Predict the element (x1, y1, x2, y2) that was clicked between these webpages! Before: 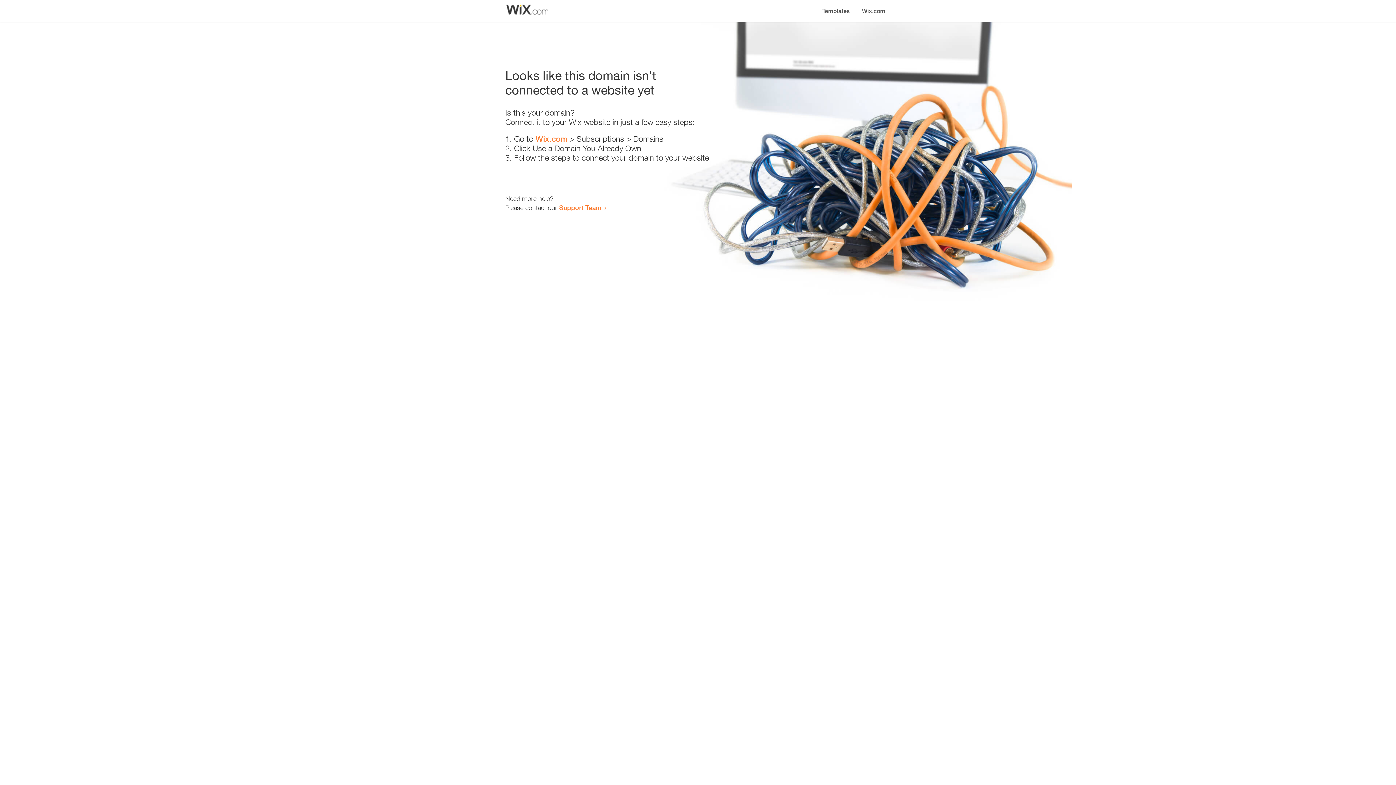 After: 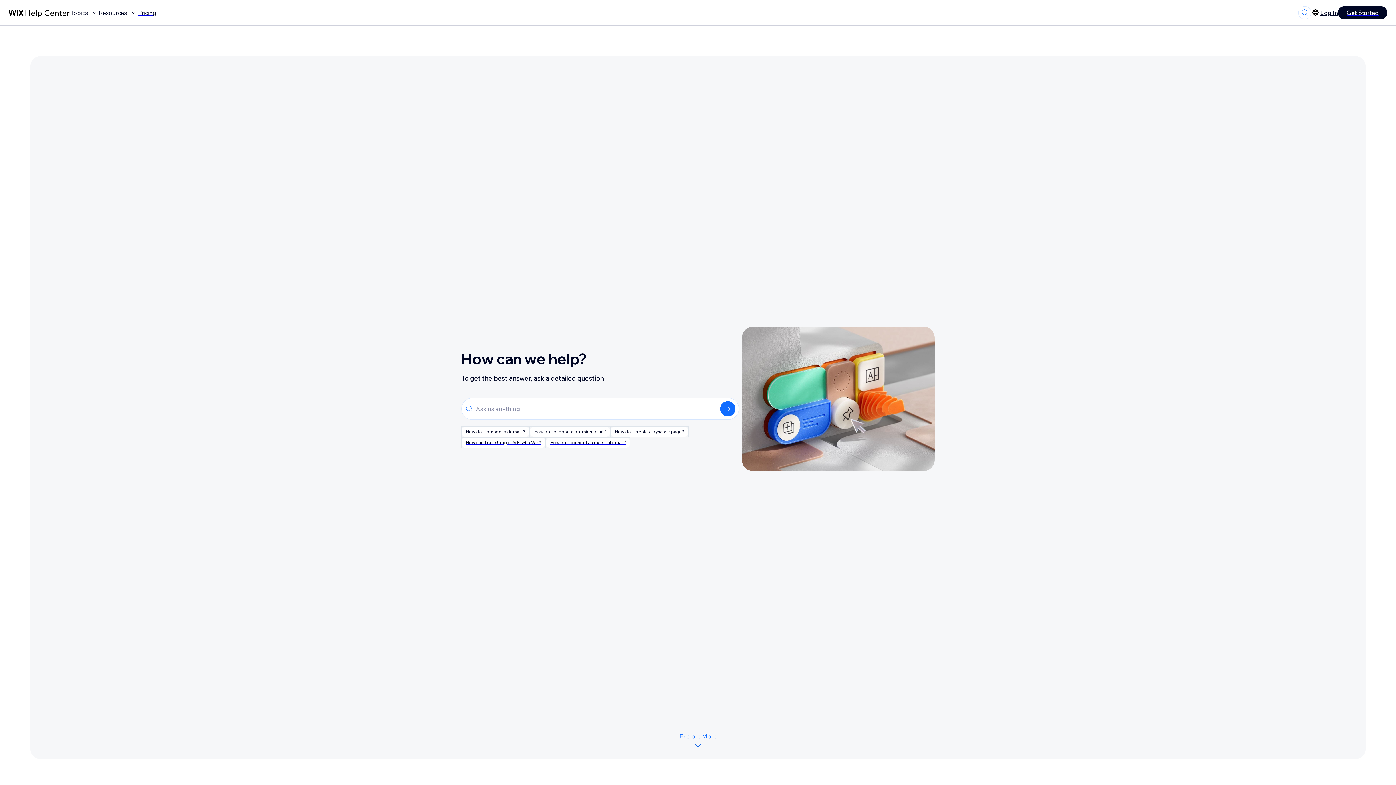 Action: bbox: (559, 203, 601, 211) label: Support Team